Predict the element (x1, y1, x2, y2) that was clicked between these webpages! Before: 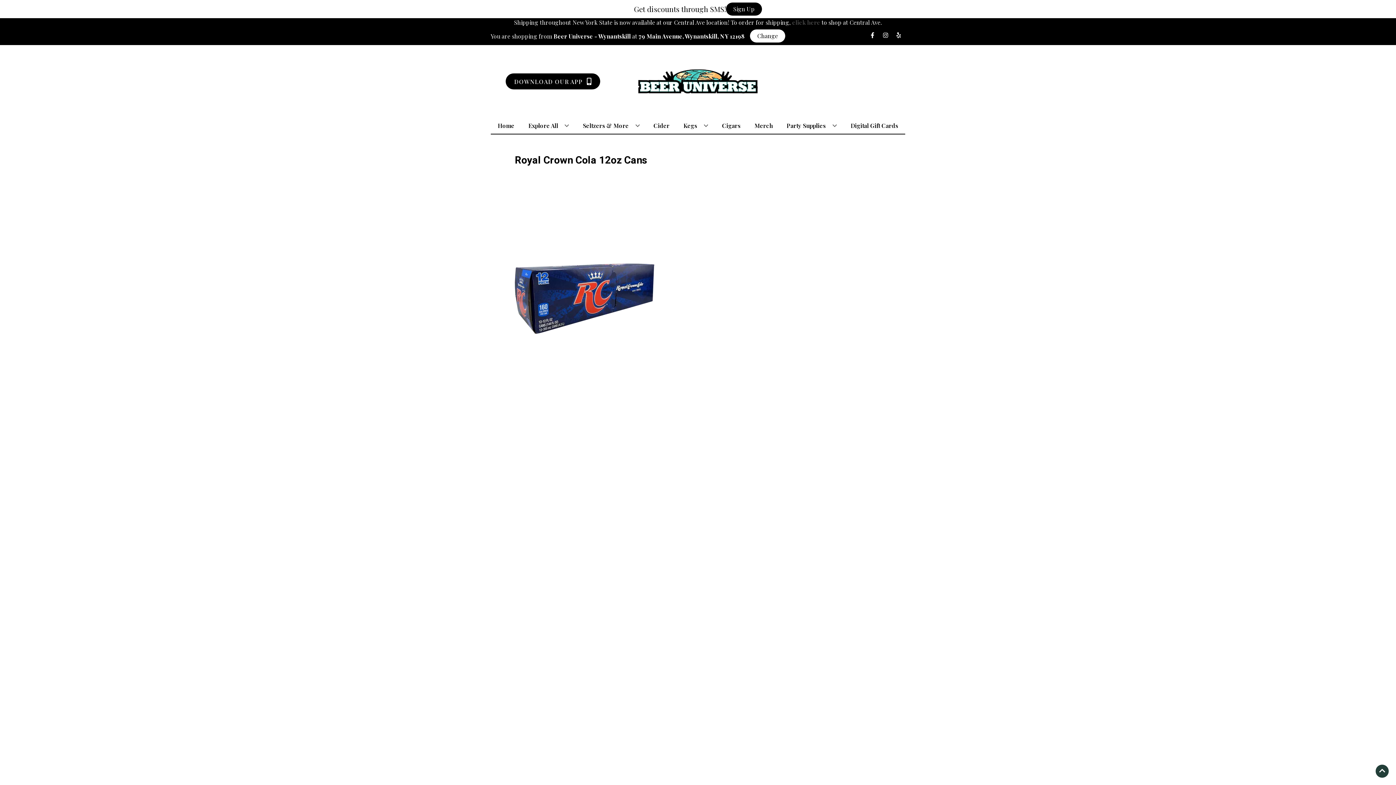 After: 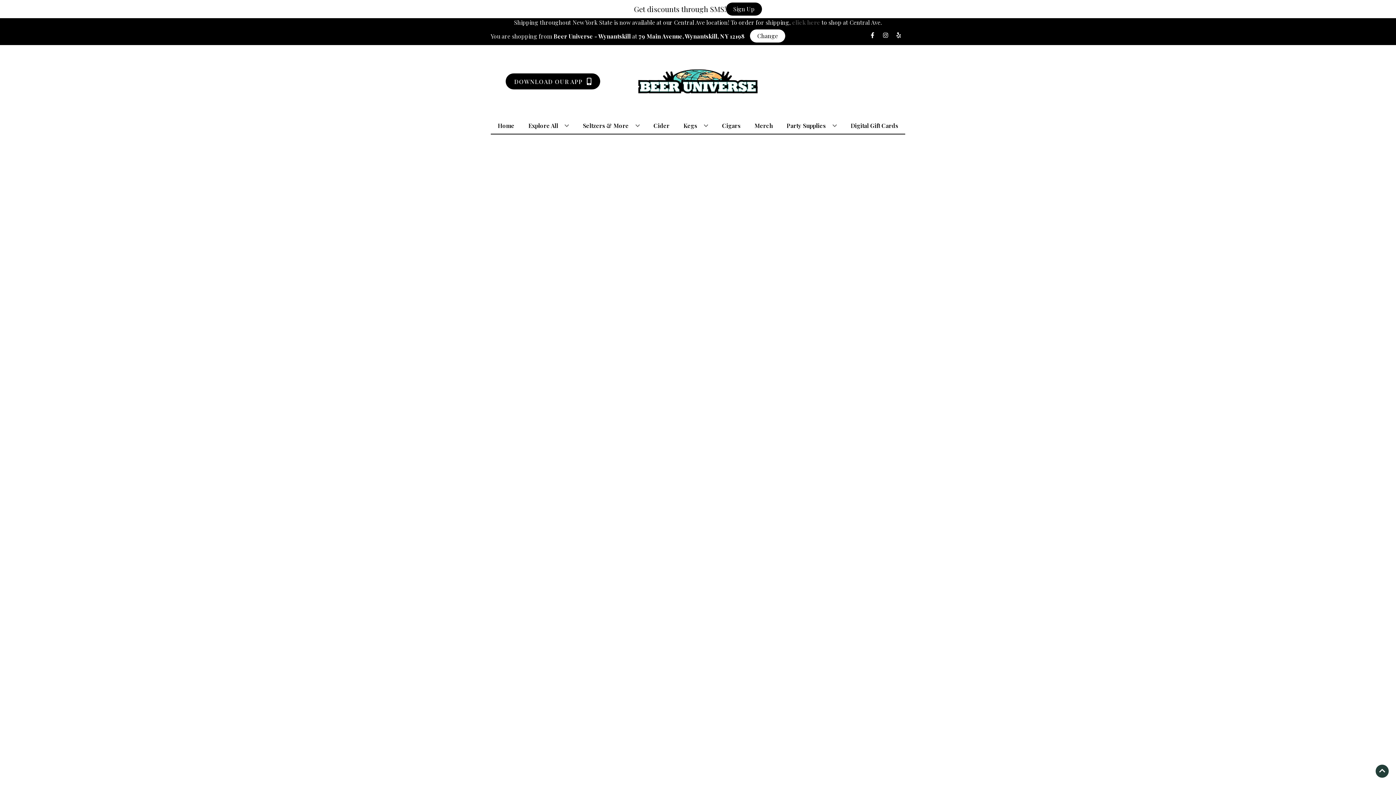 Action: label: Kegs bbox: (680, 117, 711, 133)